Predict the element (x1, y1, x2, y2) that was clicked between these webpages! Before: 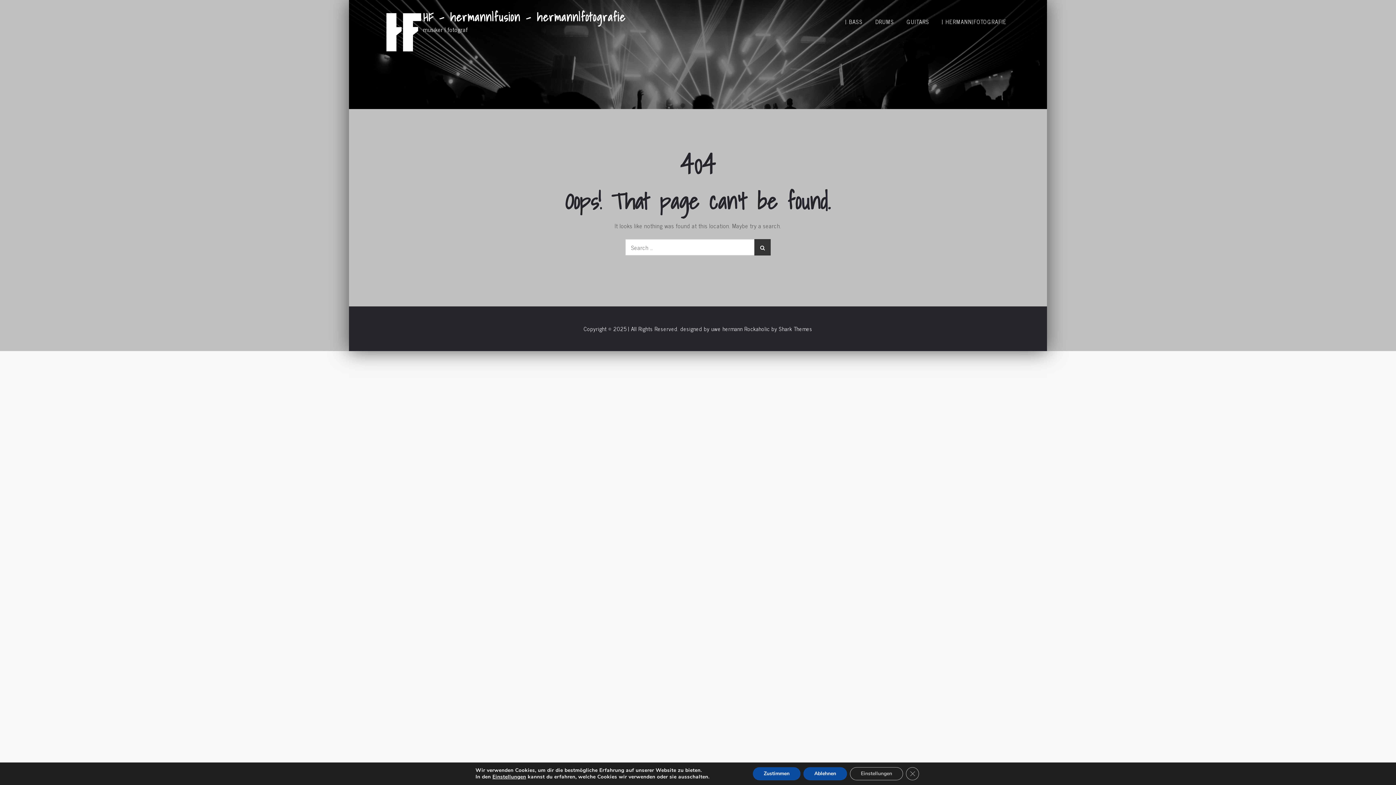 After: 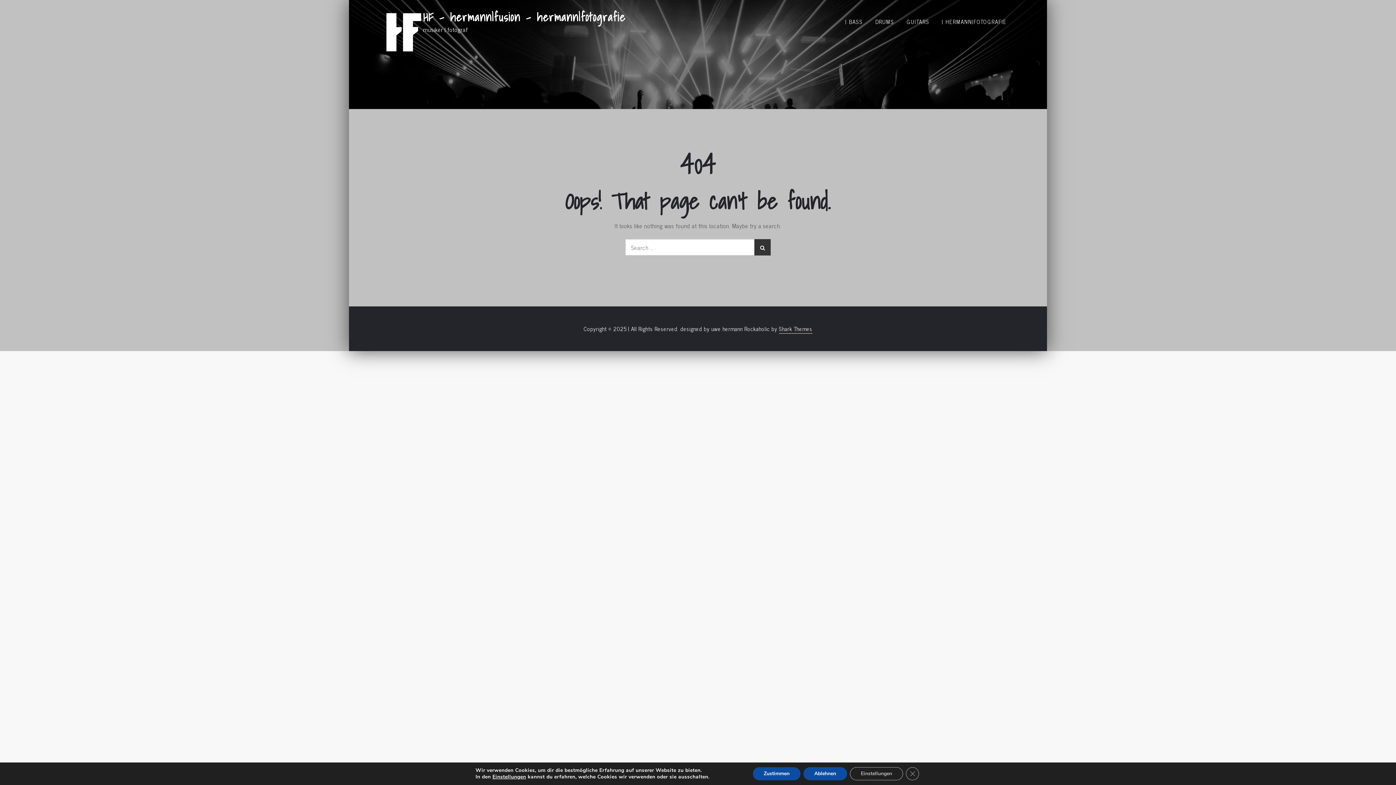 Action: label: Shark Themes bbox: (779, 324, 812, 333)